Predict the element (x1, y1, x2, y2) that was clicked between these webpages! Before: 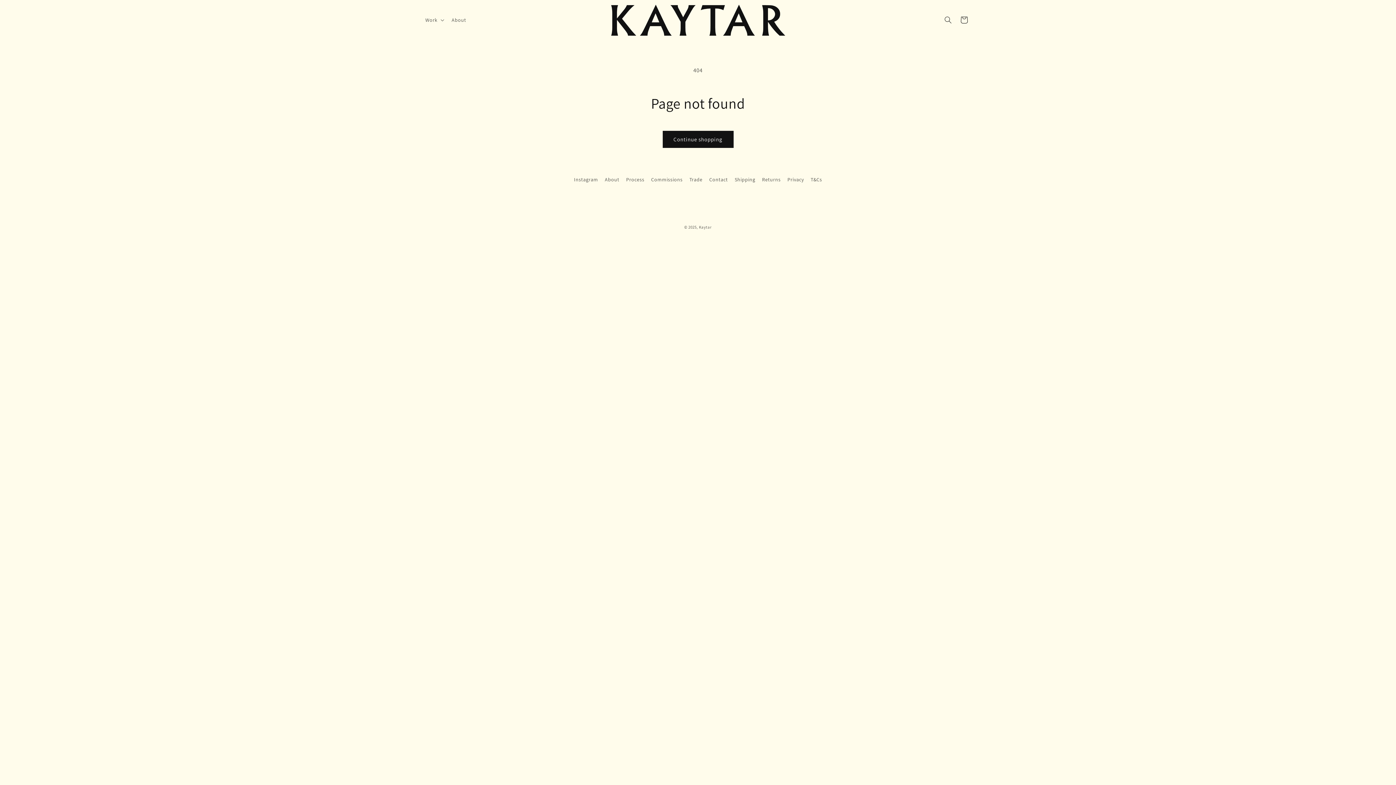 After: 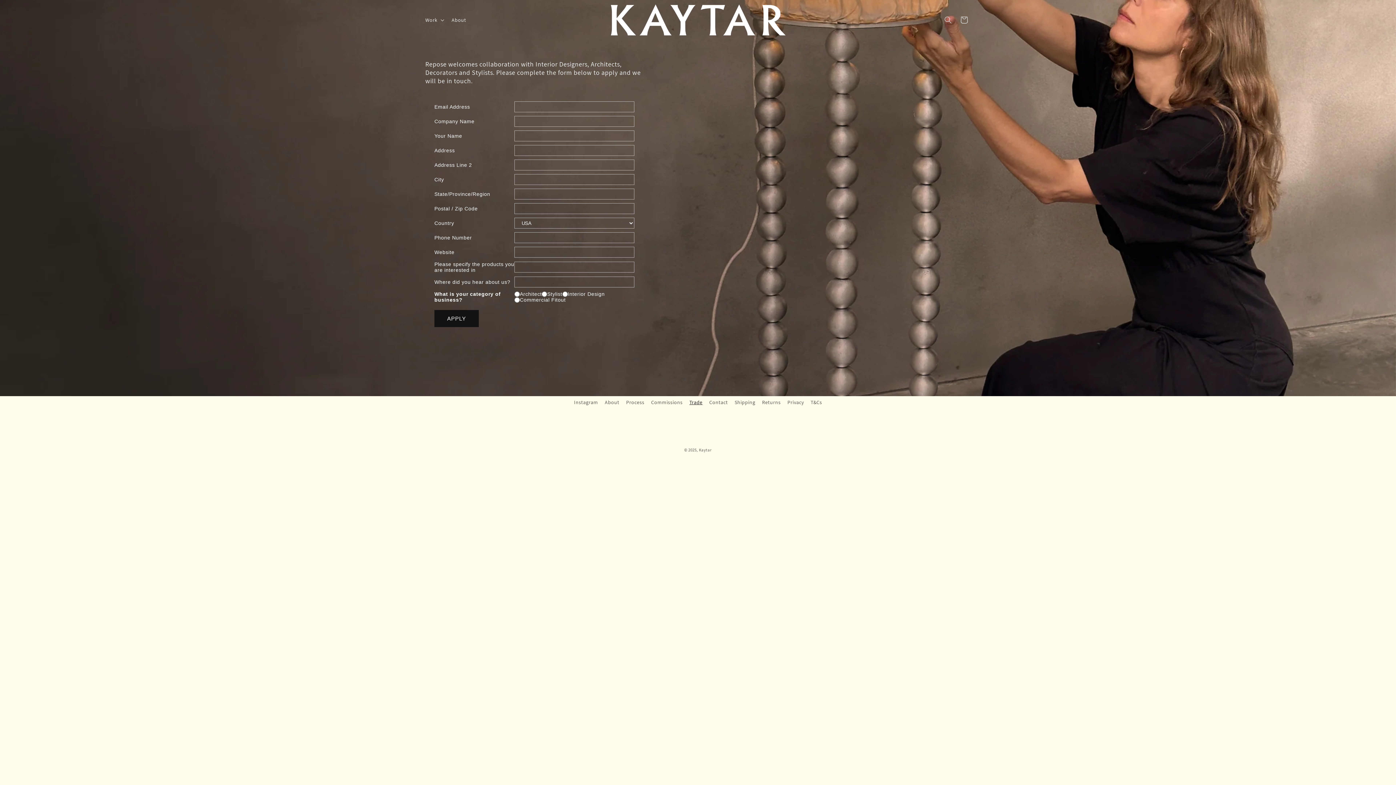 Action: bbox: (689, 173, 702, 186) label: Trade